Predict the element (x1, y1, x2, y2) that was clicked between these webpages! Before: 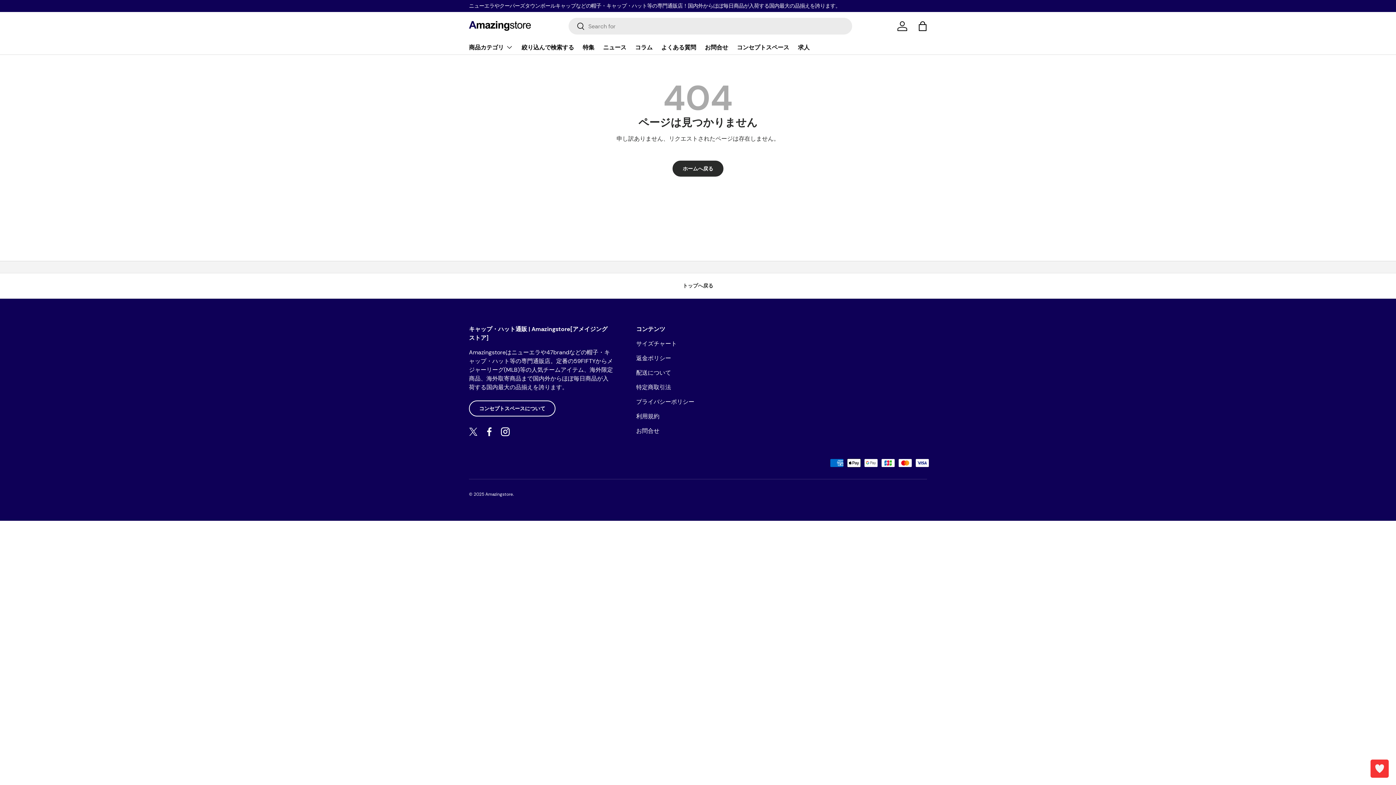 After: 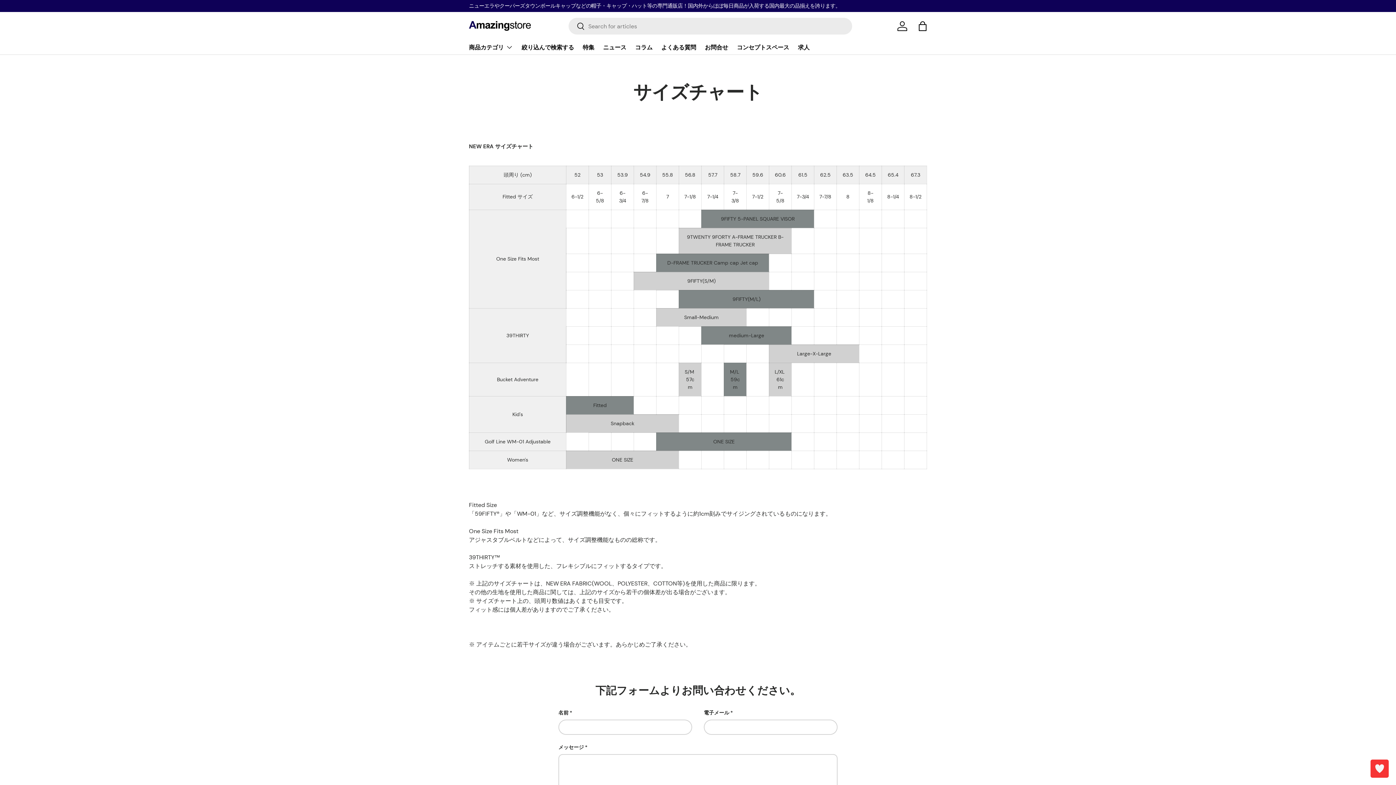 Action: label: サイズチャート bbox: (636, 340, 677, 347)